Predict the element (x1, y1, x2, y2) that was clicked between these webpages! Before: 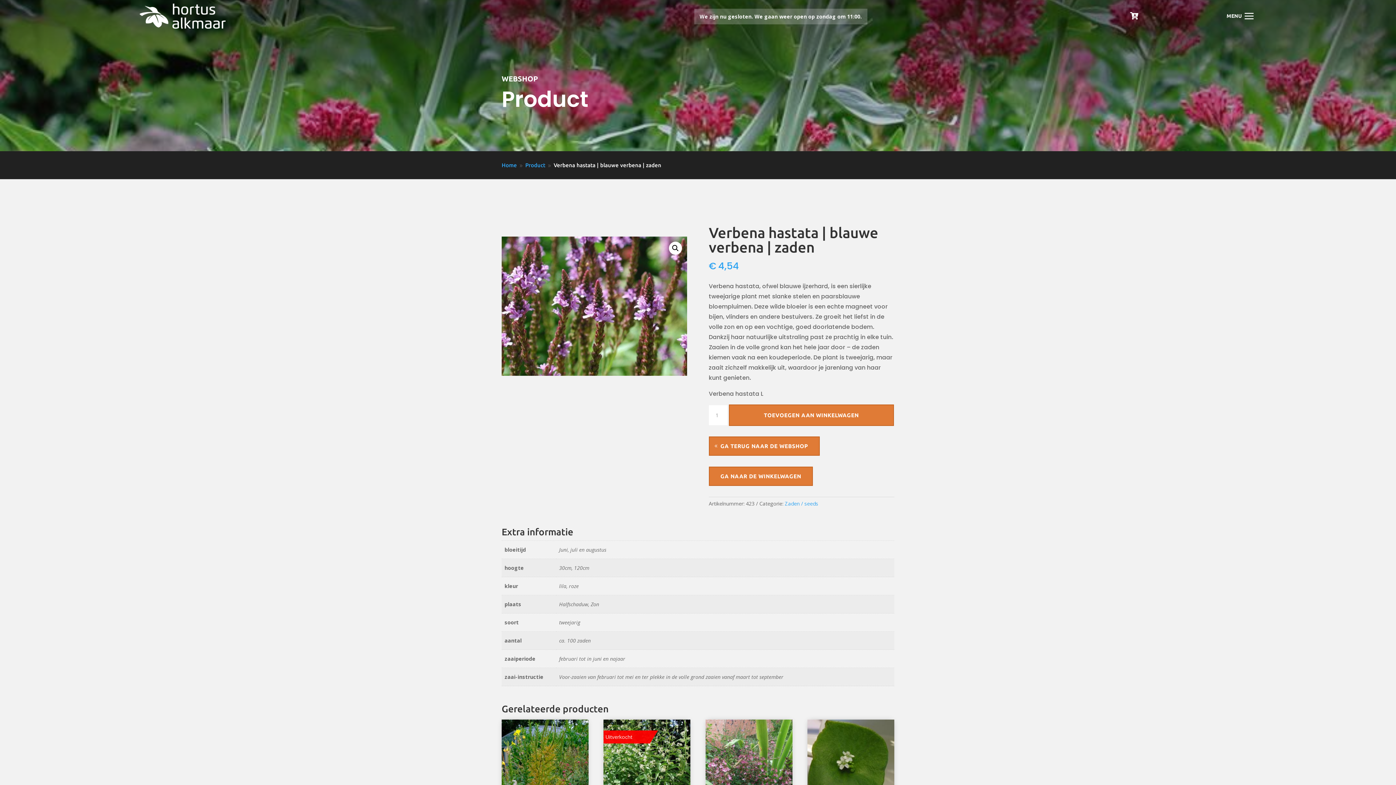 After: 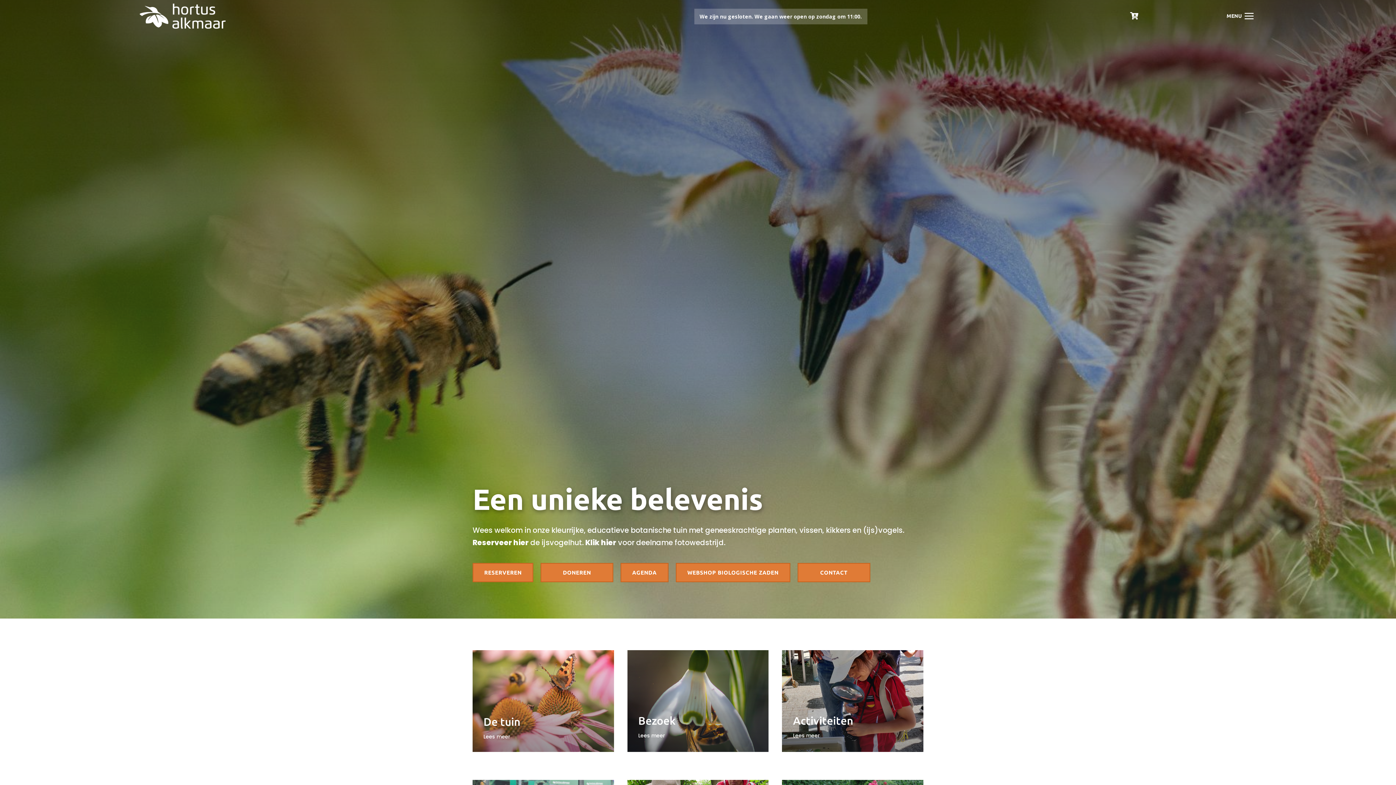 Action: bbox: (139, 23, 225, 30)